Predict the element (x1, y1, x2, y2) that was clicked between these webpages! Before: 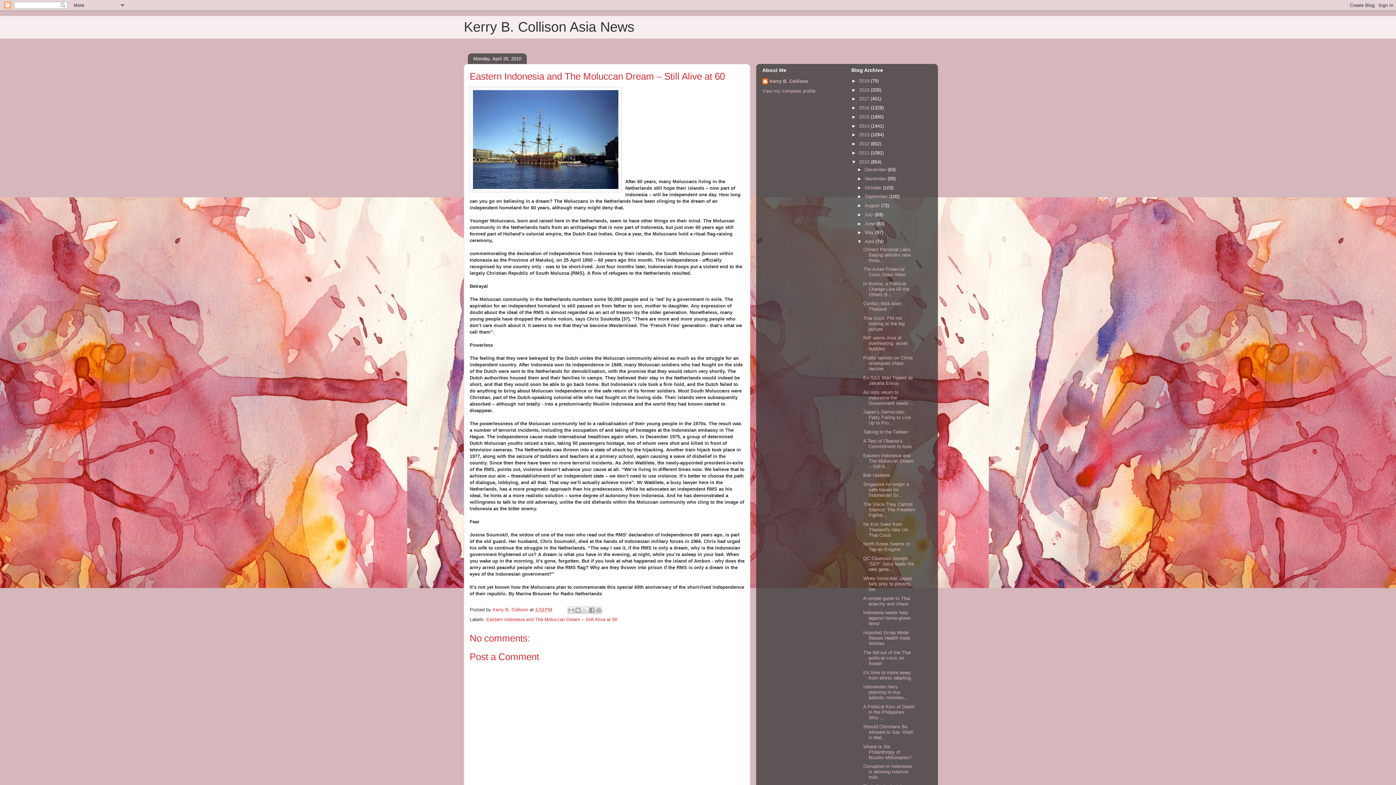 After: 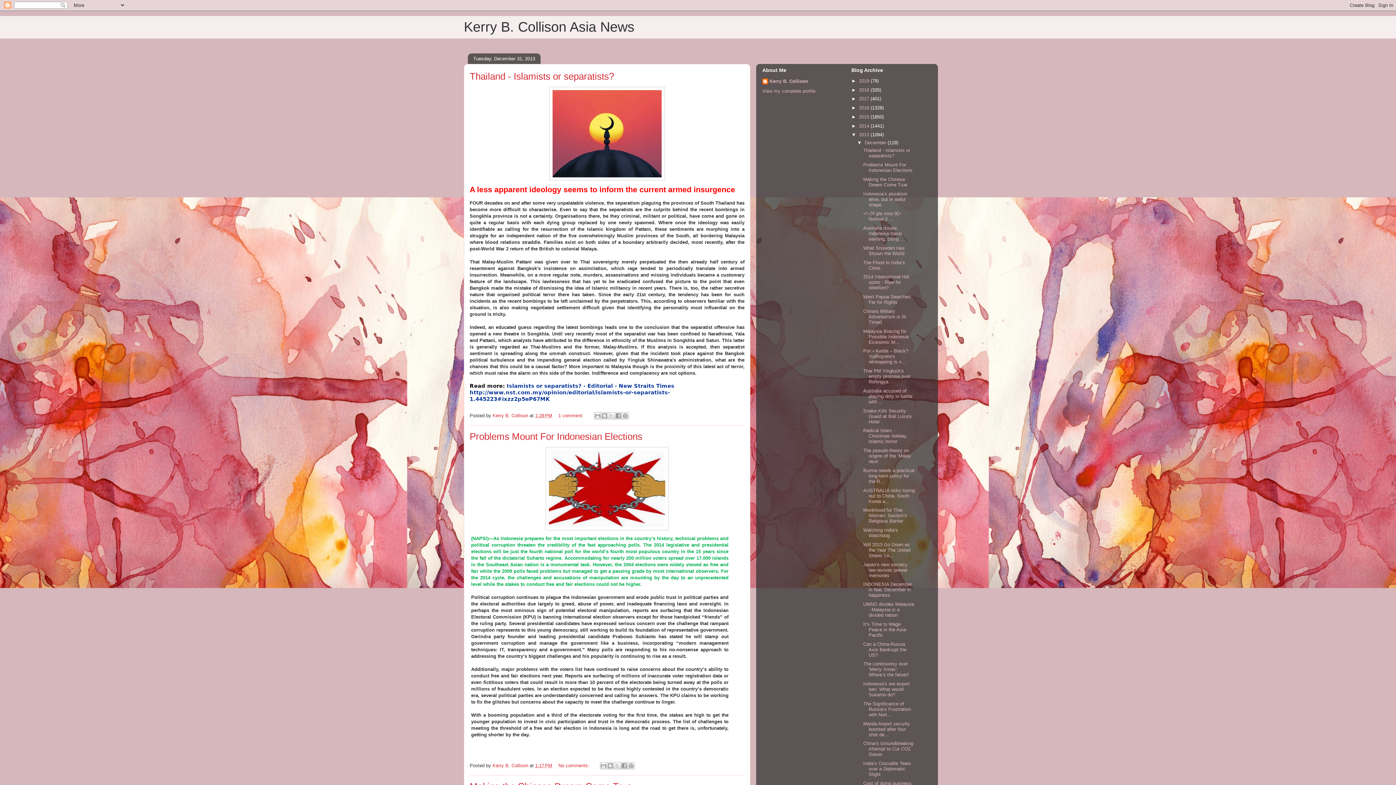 Action: label: 2013  bbox: (859, 132, 870, 137)